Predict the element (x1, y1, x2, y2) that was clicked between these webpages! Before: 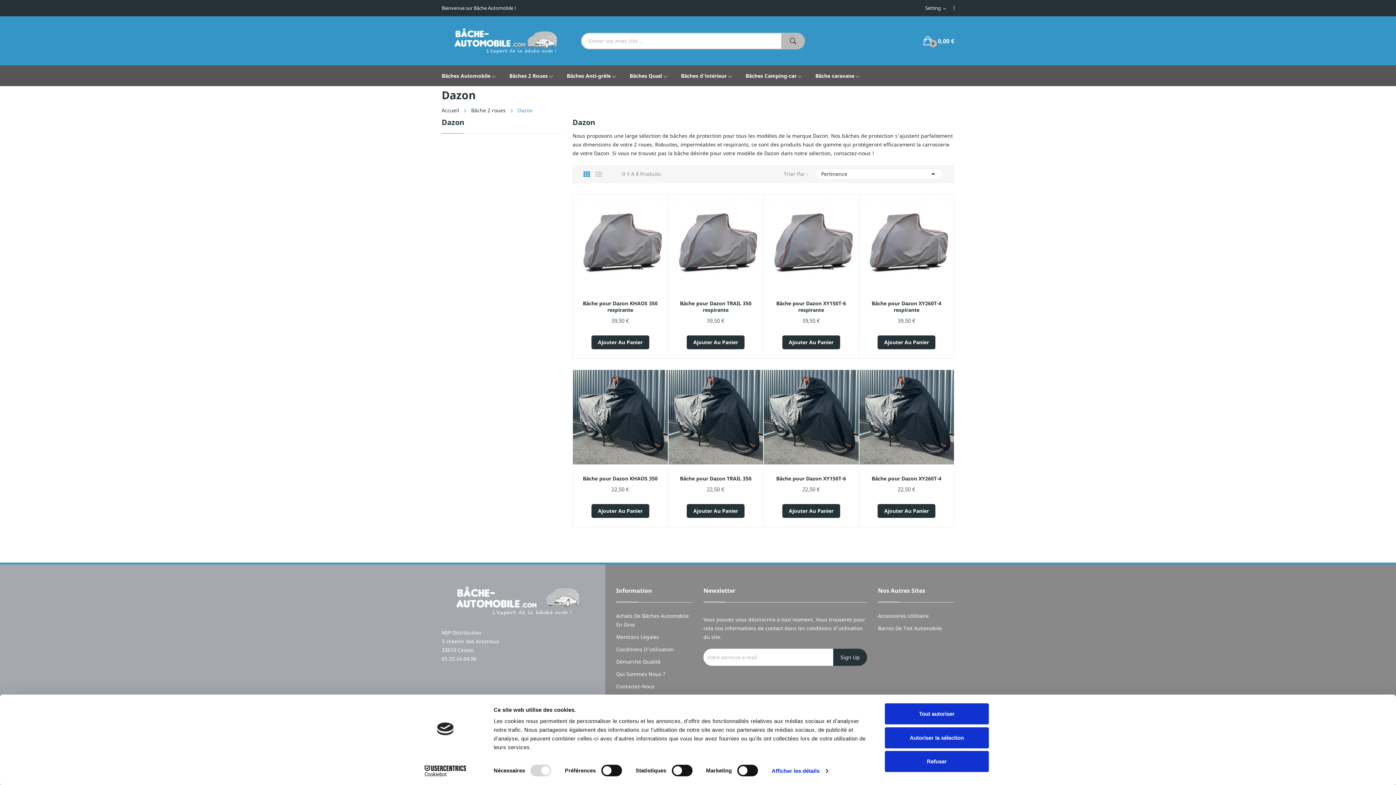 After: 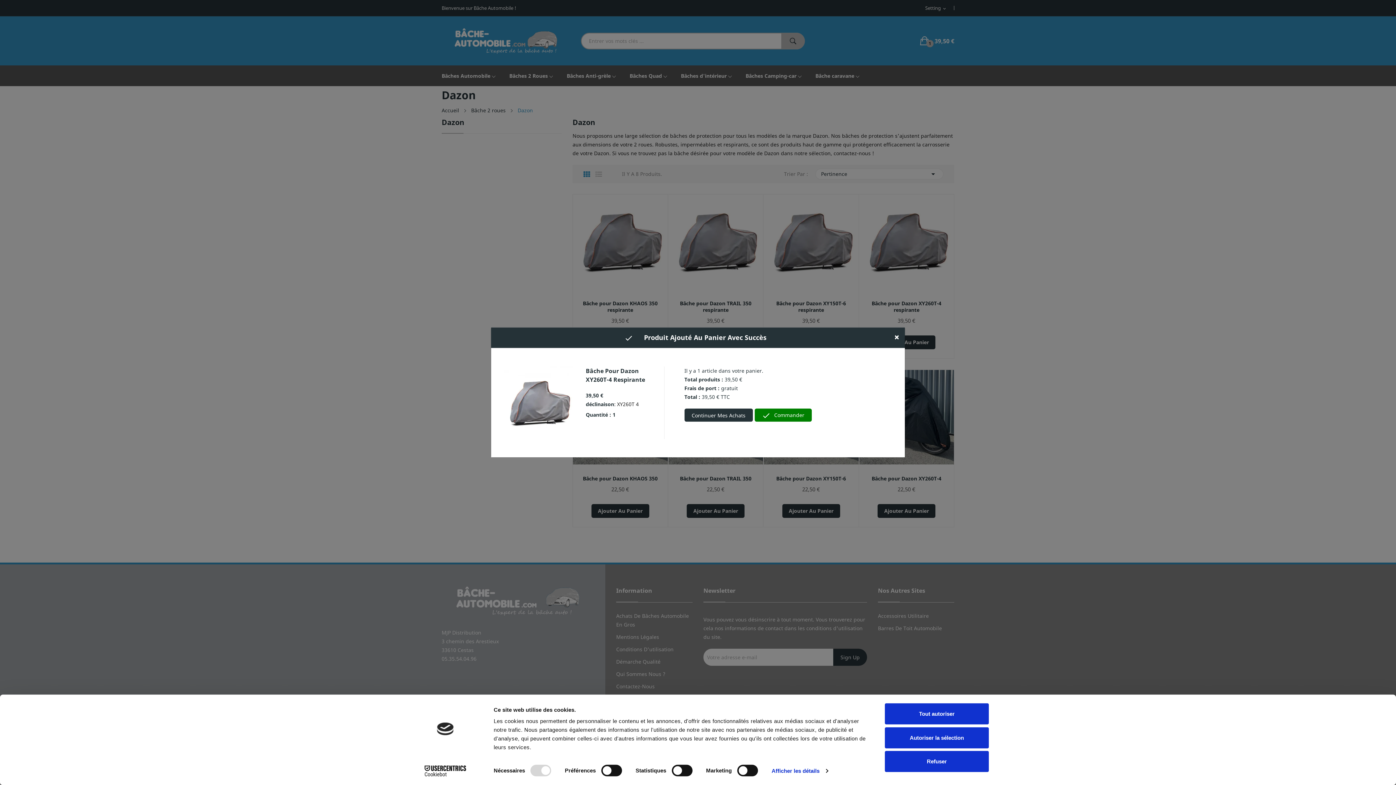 Action: bbox: (877, 335, 935, 349) label: Ajouter Au Panier